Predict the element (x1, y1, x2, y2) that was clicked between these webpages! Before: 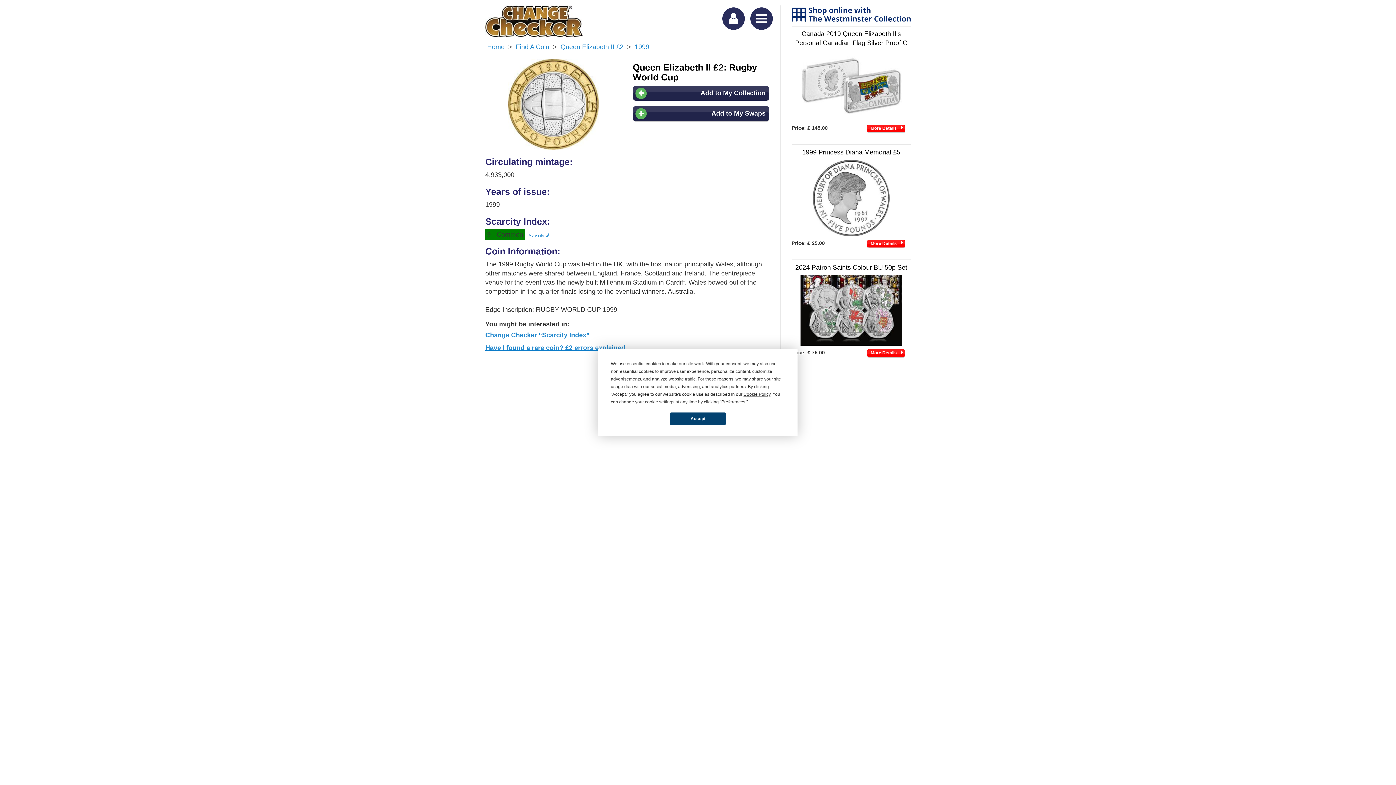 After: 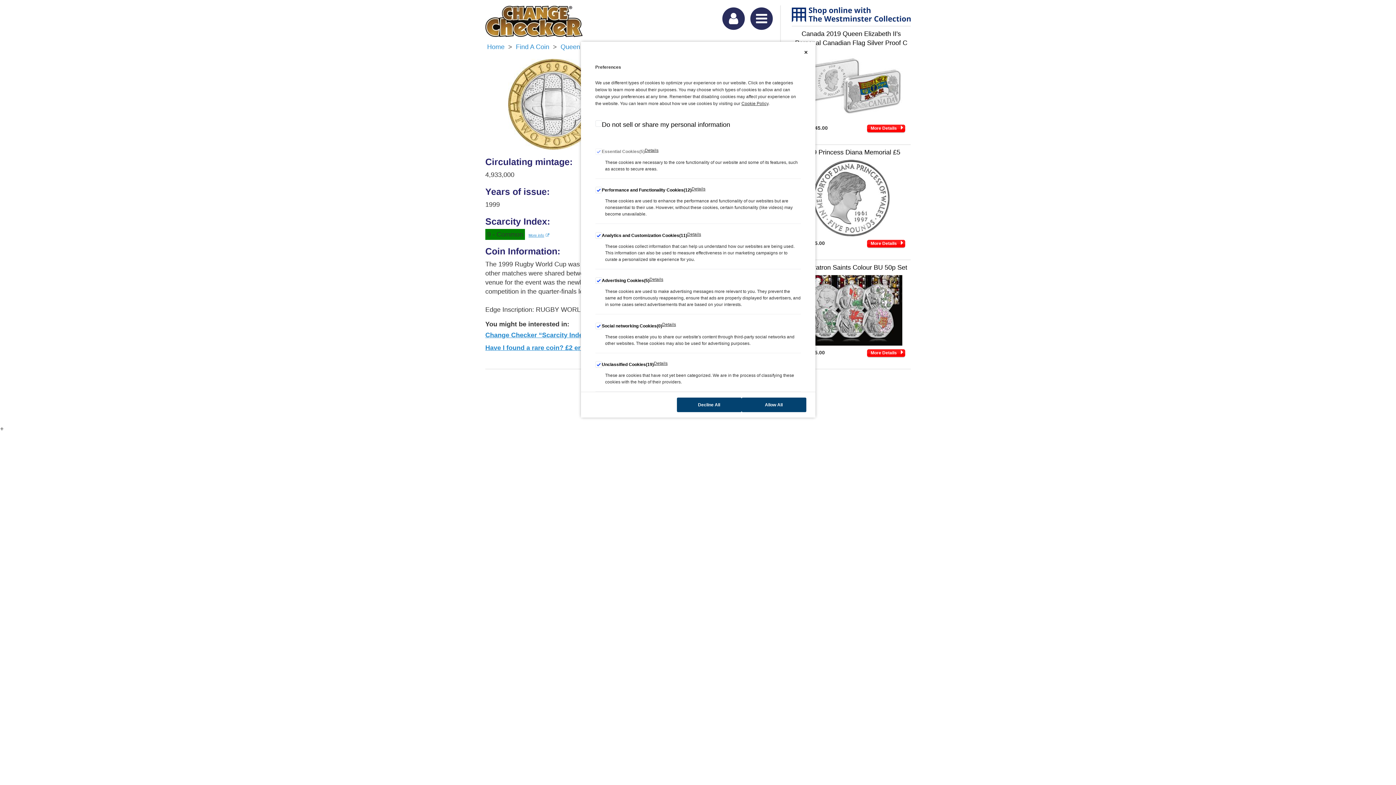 Action: bbox: (721, 399, 745, 404) label: Preferences